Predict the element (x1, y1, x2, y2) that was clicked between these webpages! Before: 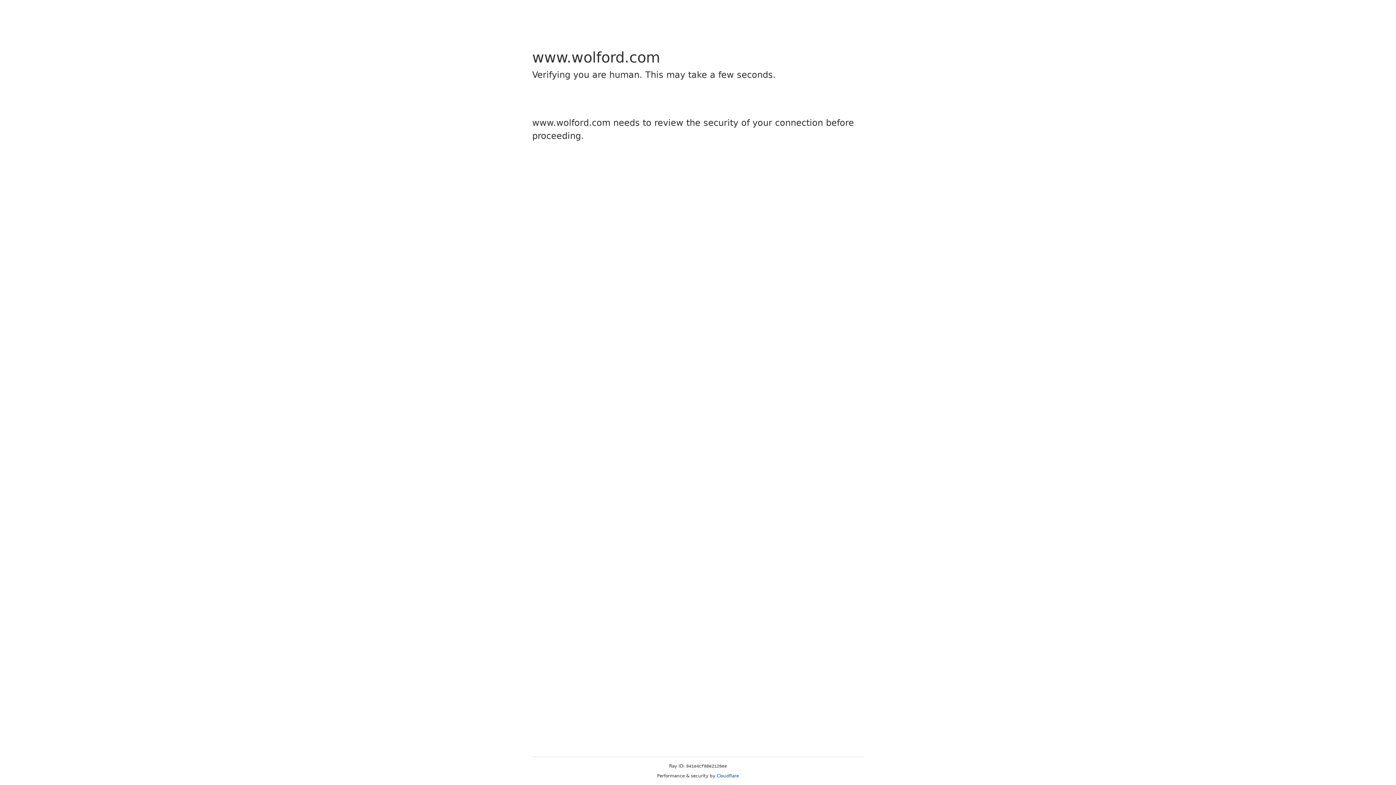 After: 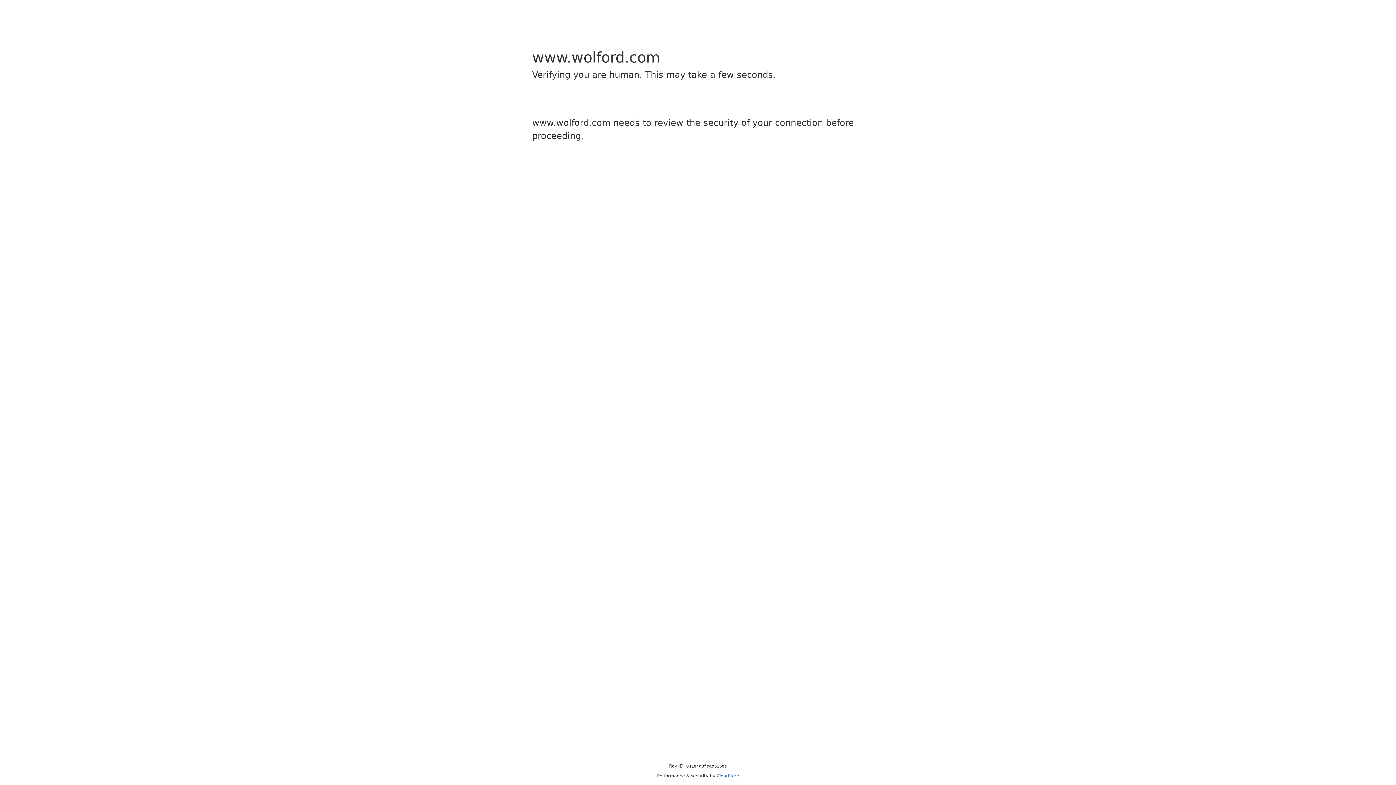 Action: bbox: (716, 773, 739, 778) label: Cloudflare